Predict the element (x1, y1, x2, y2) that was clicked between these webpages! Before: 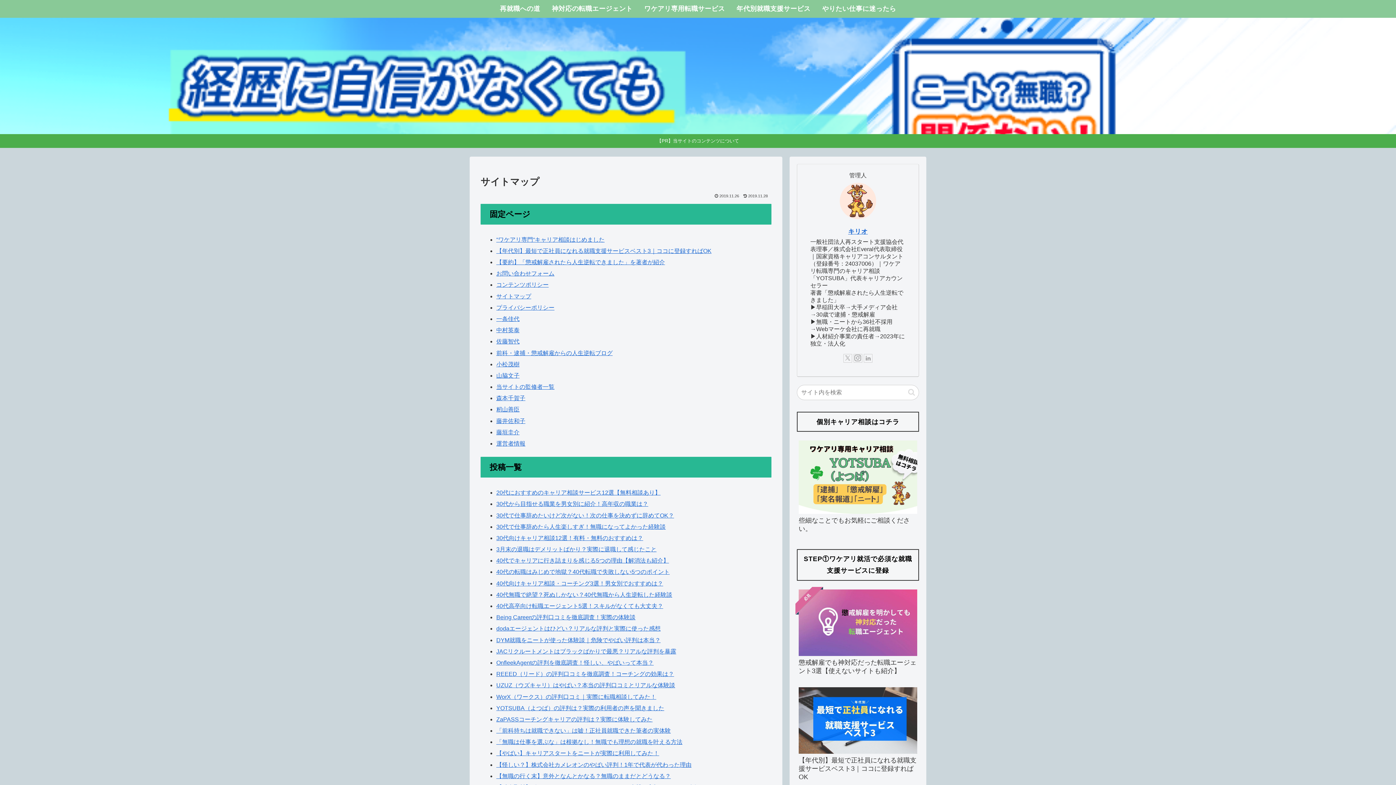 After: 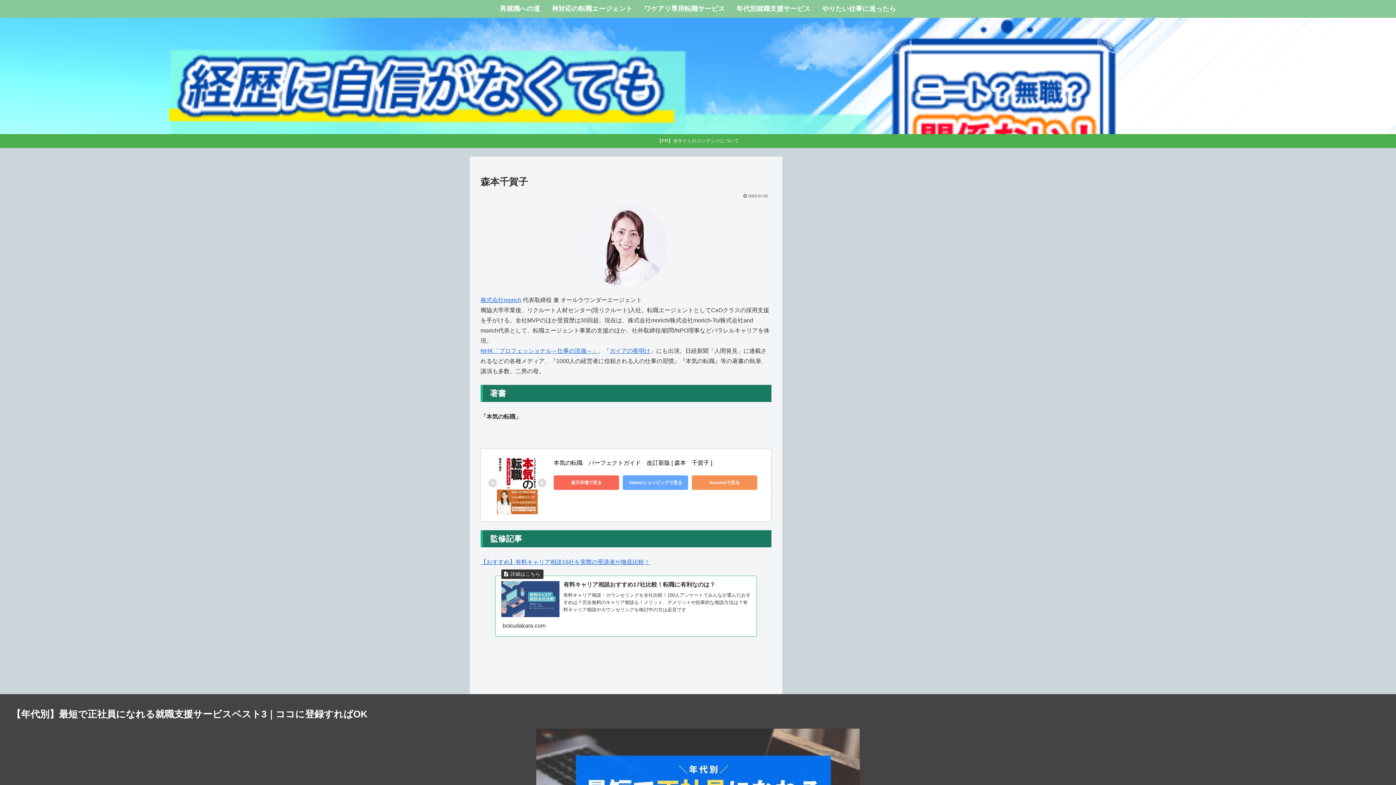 Action: bbox: (496, 395, 525, 401) label: 森本千賀子